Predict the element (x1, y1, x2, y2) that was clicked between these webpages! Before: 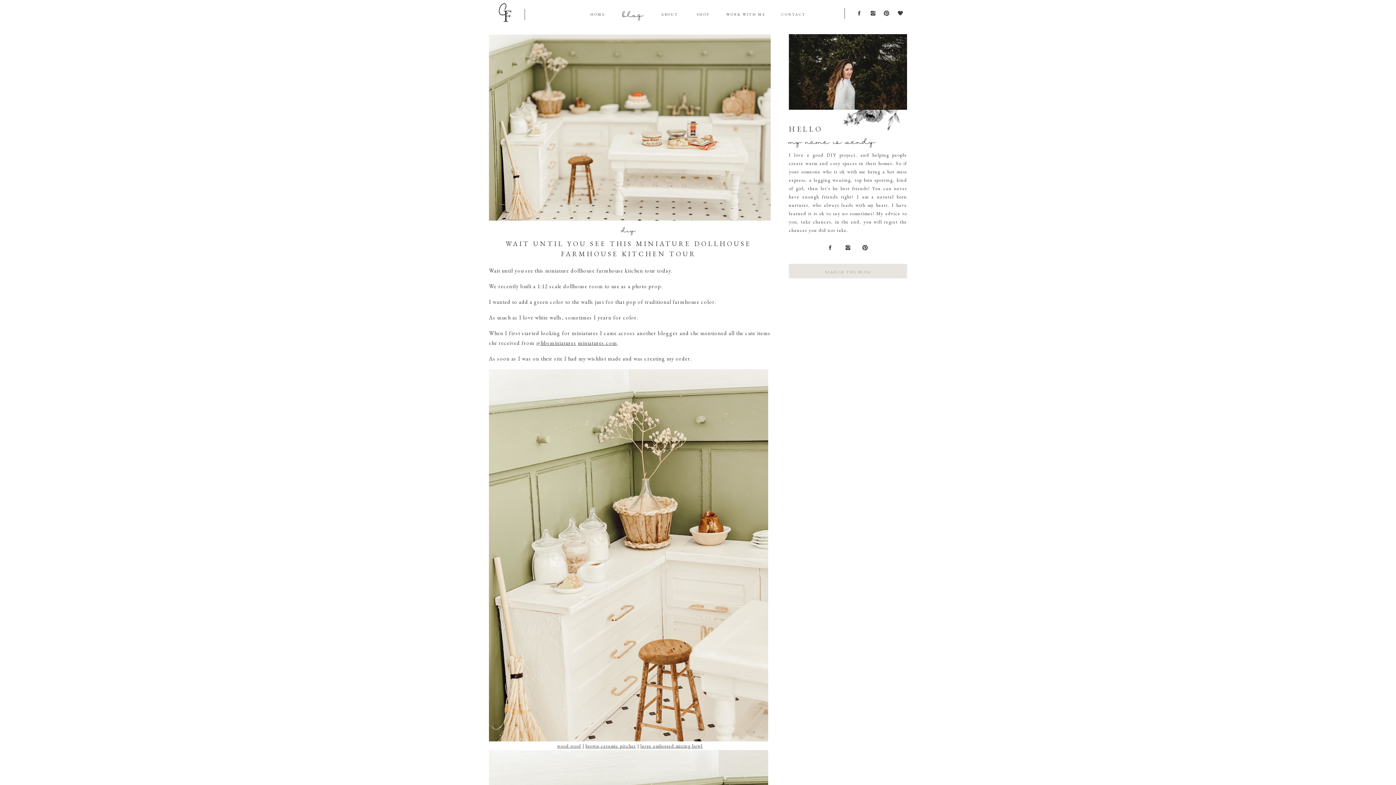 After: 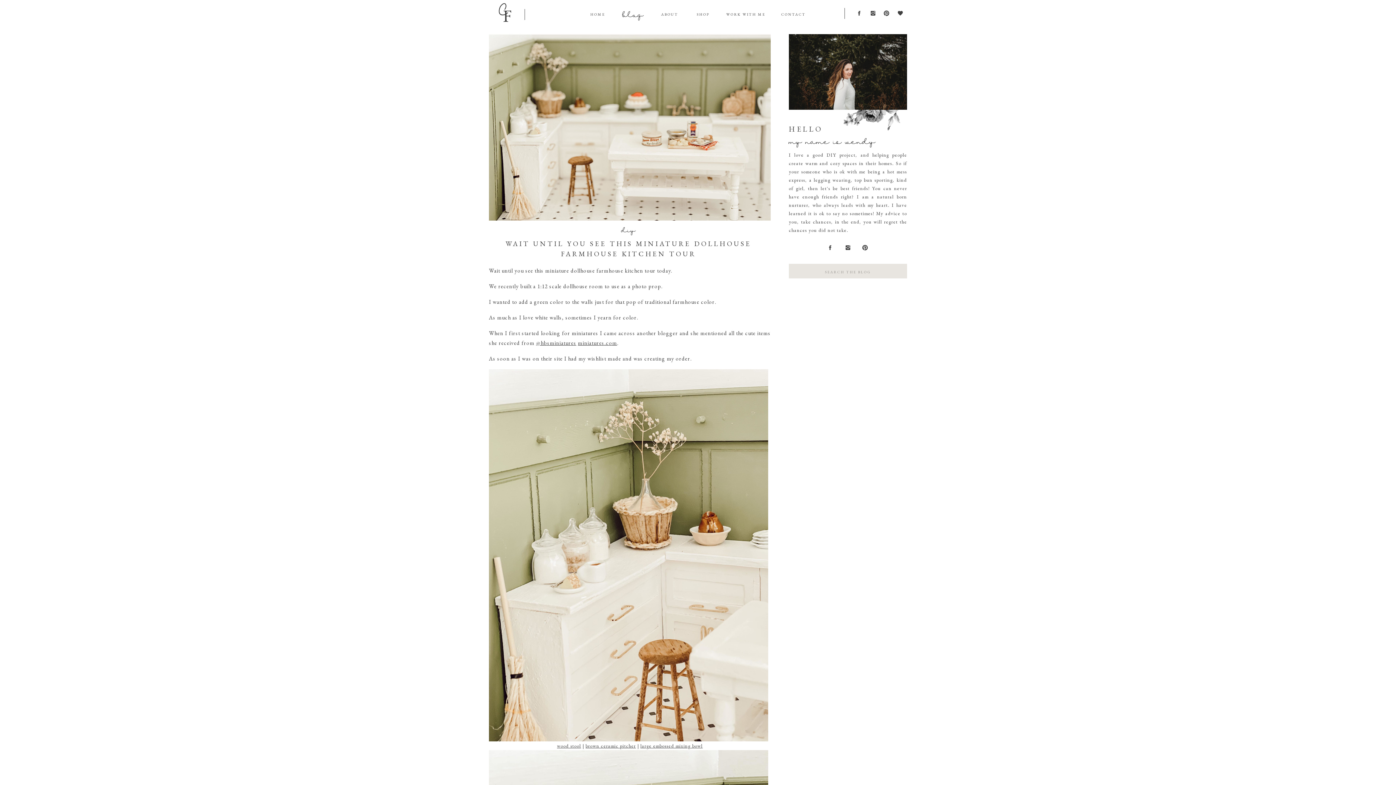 Action: bbox: (845, 244, 851, 250)